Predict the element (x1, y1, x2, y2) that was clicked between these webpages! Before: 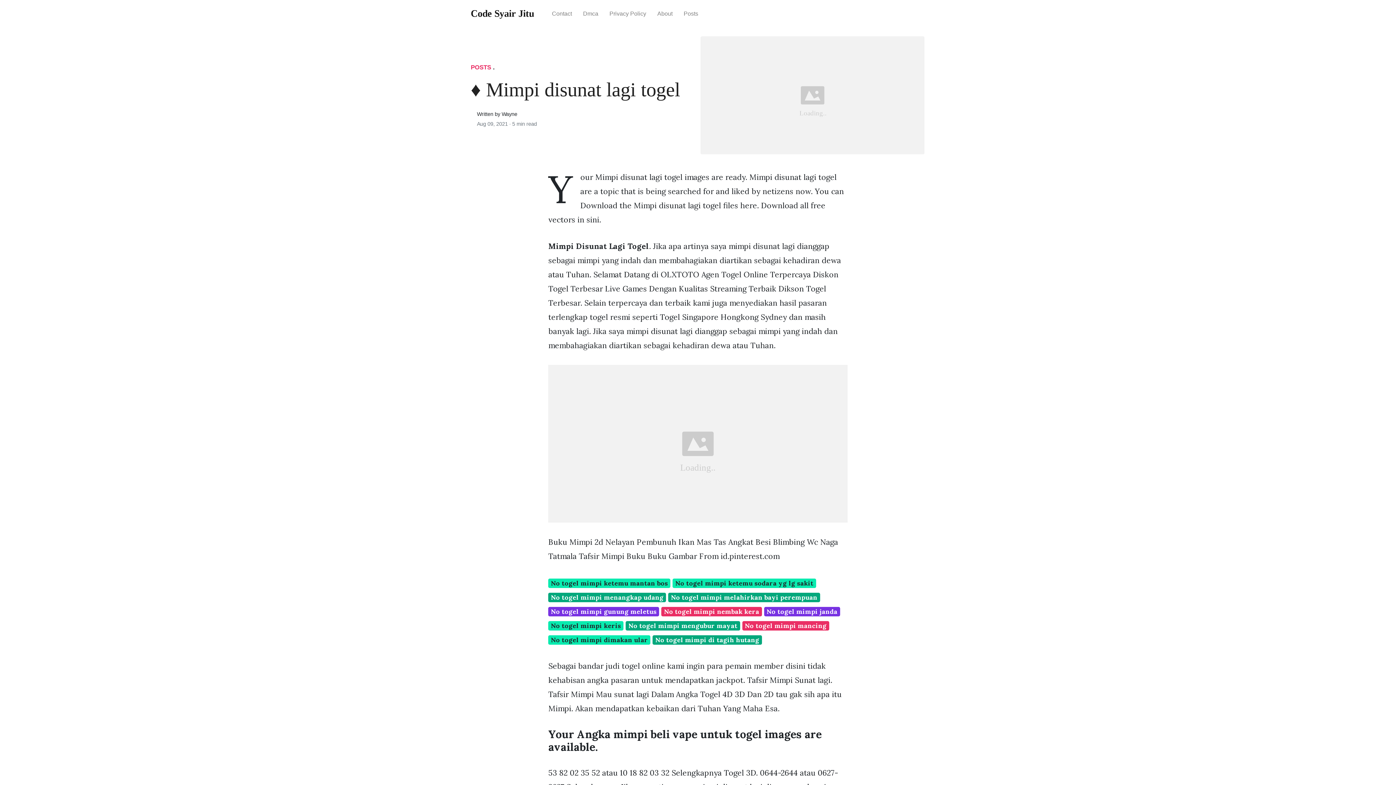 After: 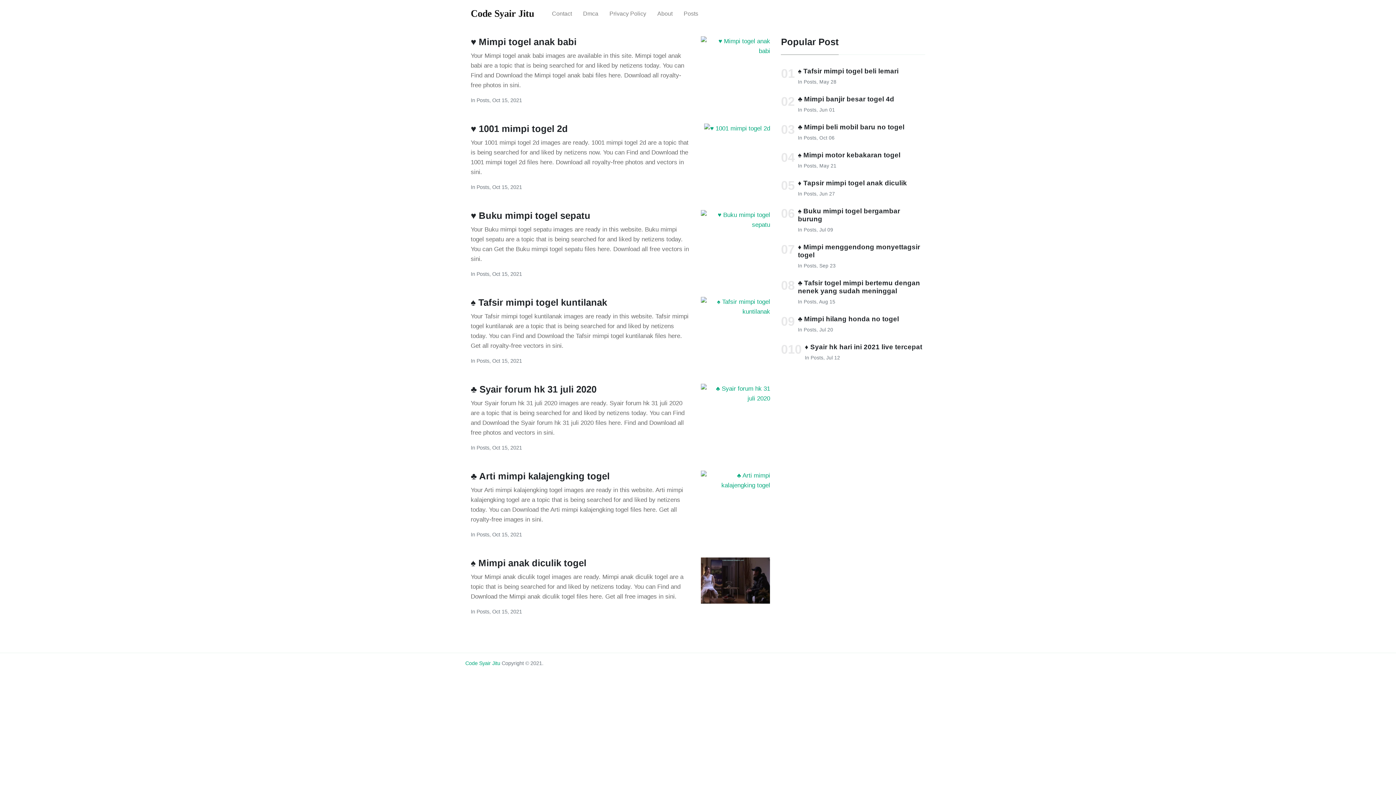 Action: bbox: (470, 1, 534, 25) label: Code Syair Jitu